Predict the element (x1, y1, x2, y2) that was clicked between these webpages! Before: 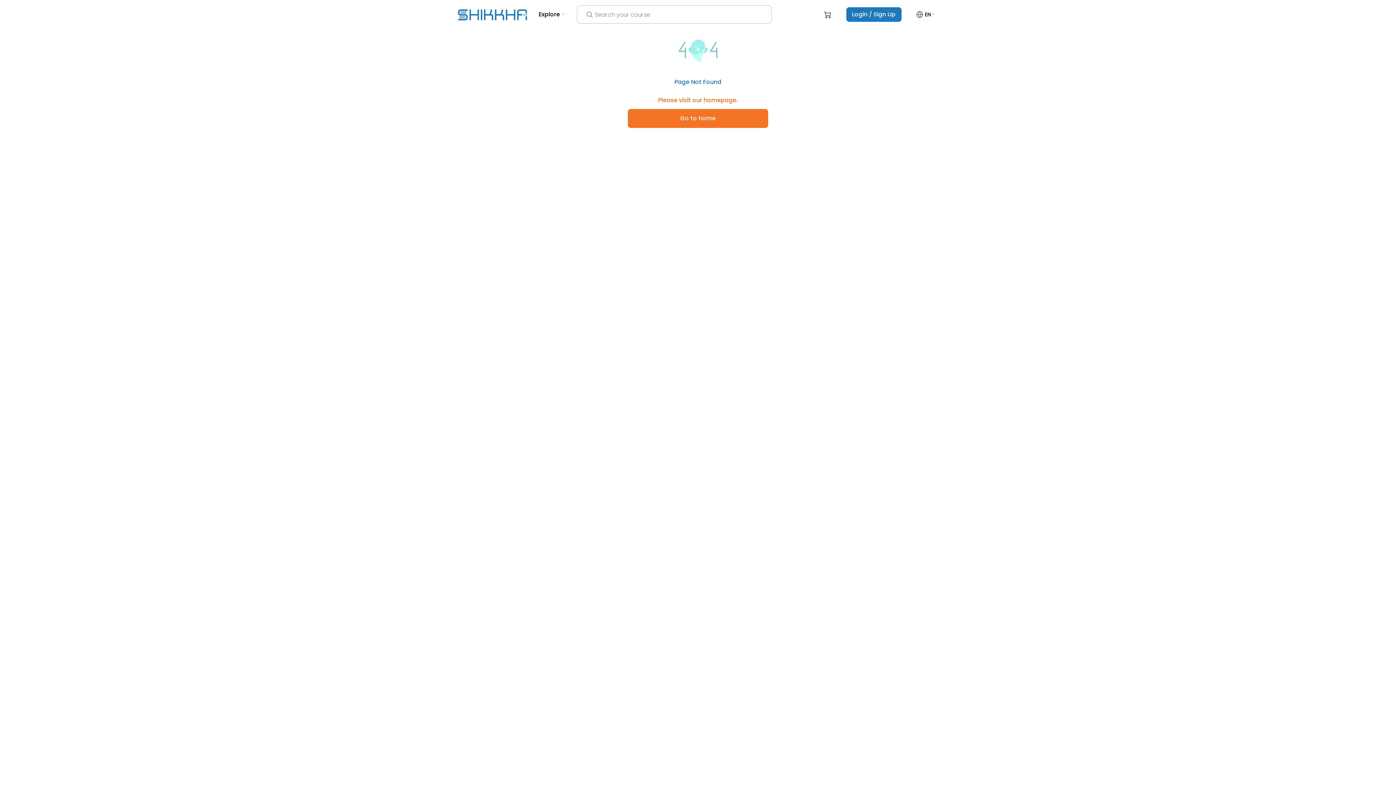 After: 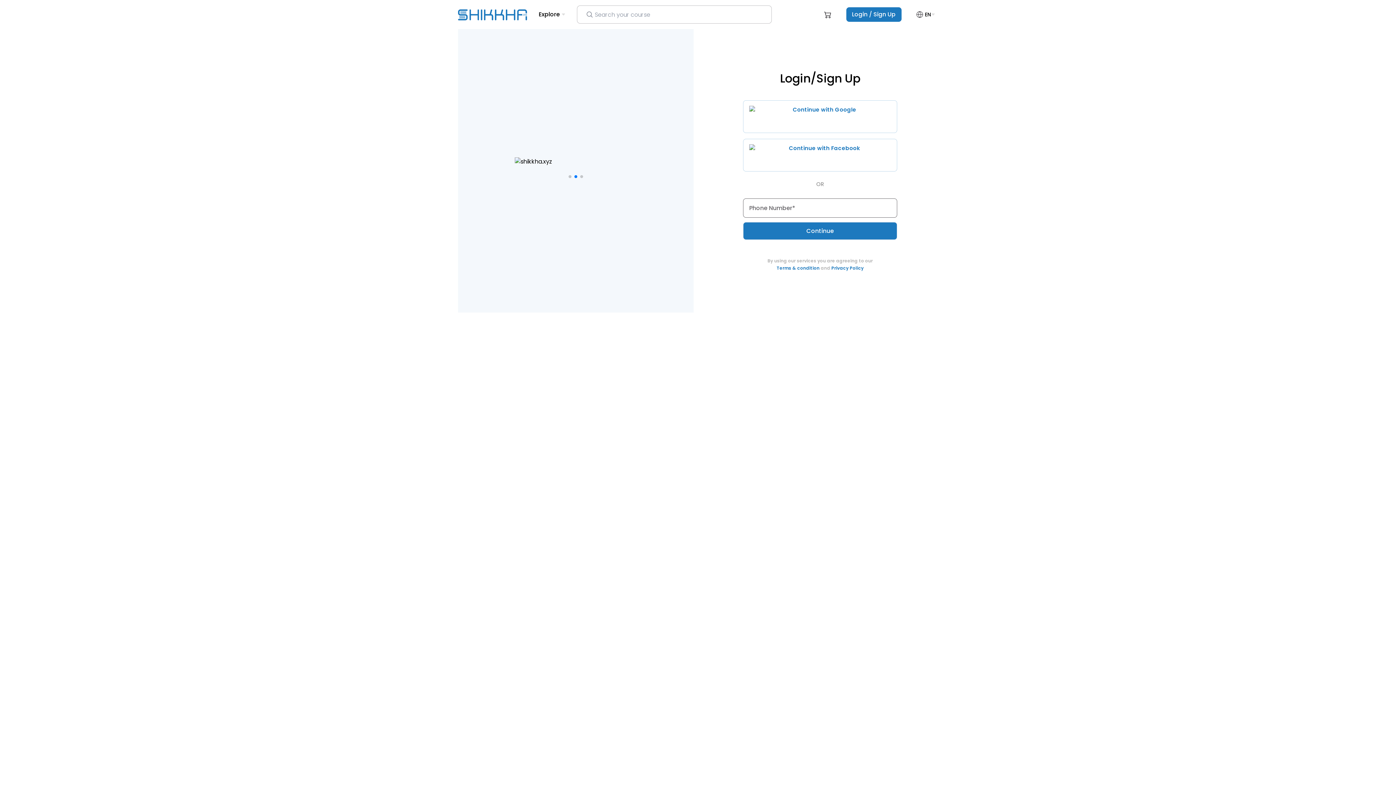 Action: bbox: (846, 7, 901, 21) label: Login / Sign Up